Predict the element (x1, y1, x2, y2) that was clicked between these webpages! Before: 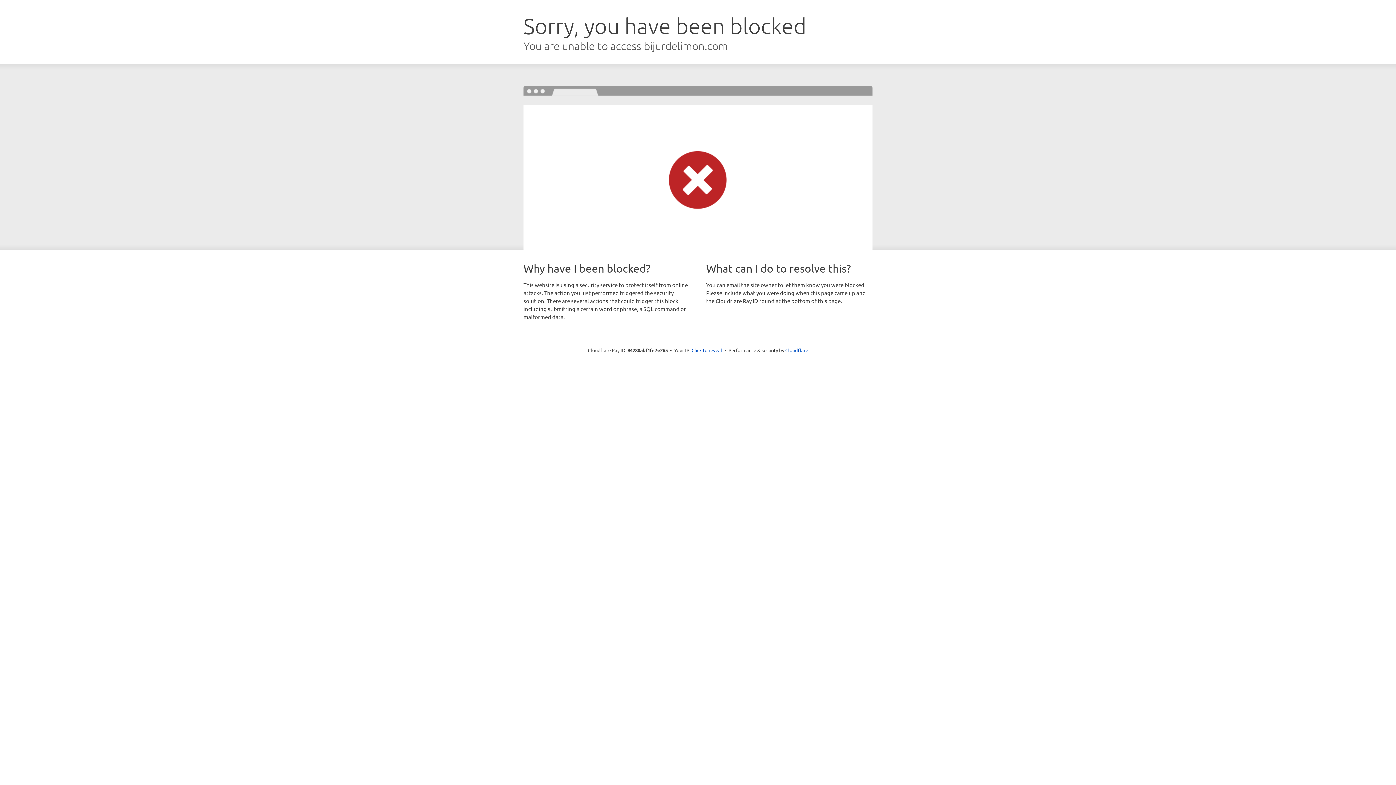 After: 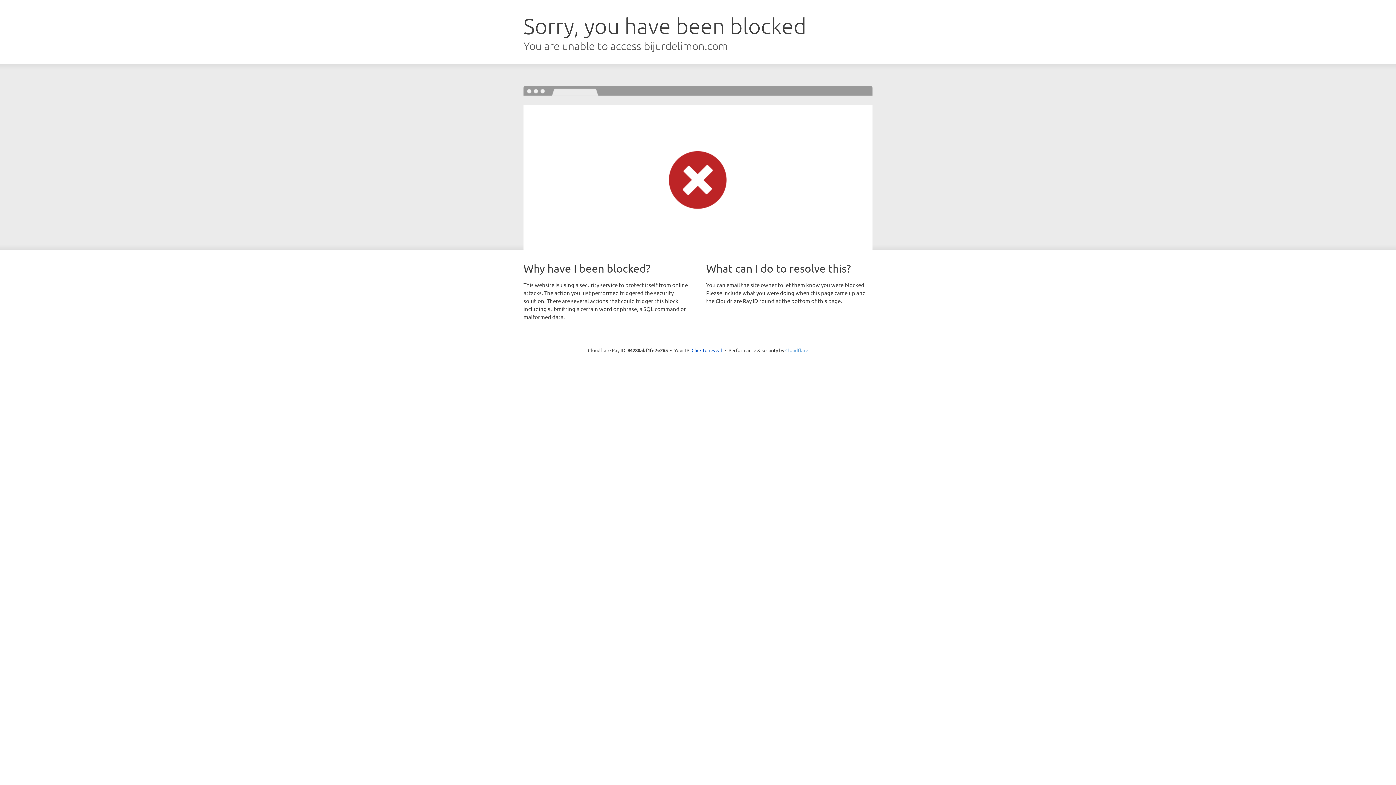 Action: label: Cloudflare bbox: (785, 347, 808, 353)